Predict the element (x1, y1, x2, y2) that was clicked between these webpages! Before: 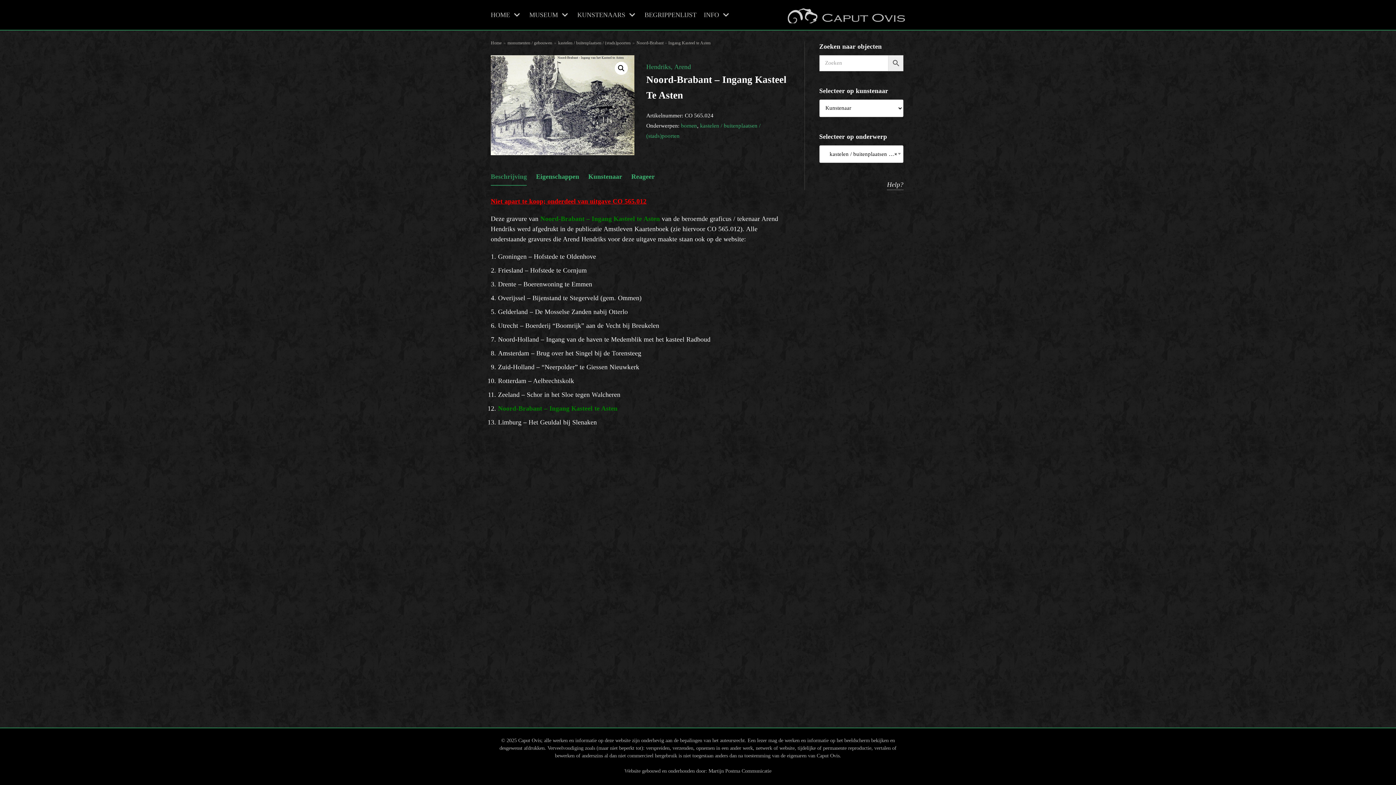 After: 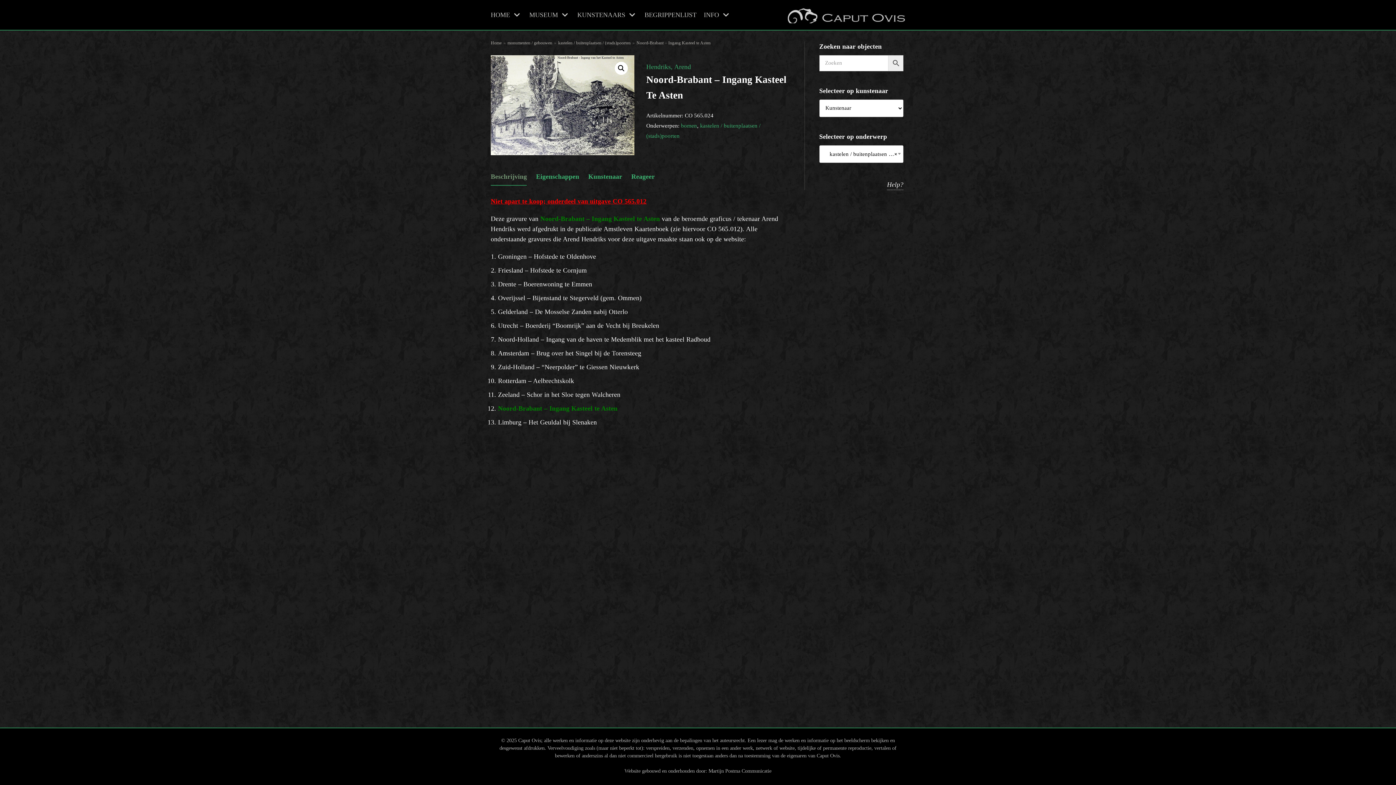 Action: label: Beschrijving bbox: (490, 168, 527, 185)